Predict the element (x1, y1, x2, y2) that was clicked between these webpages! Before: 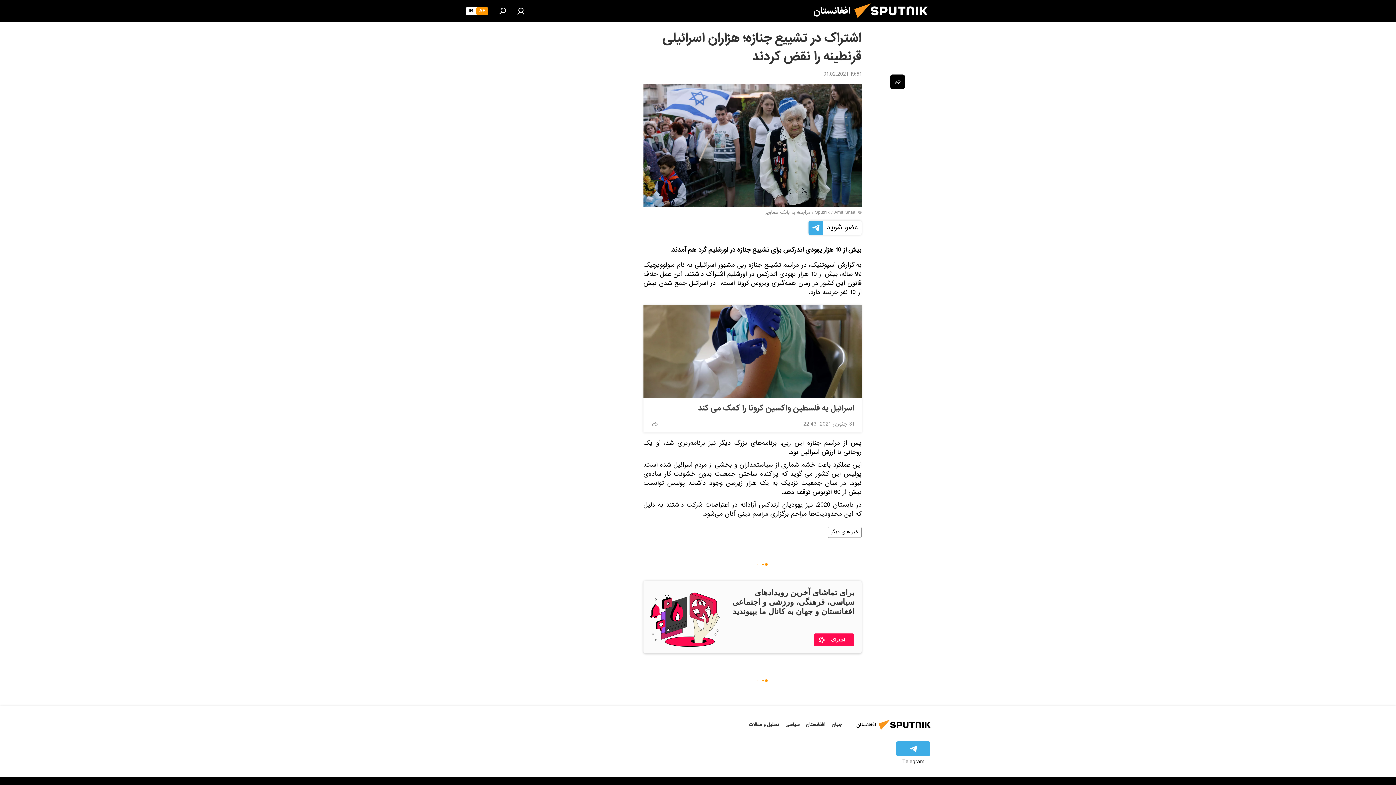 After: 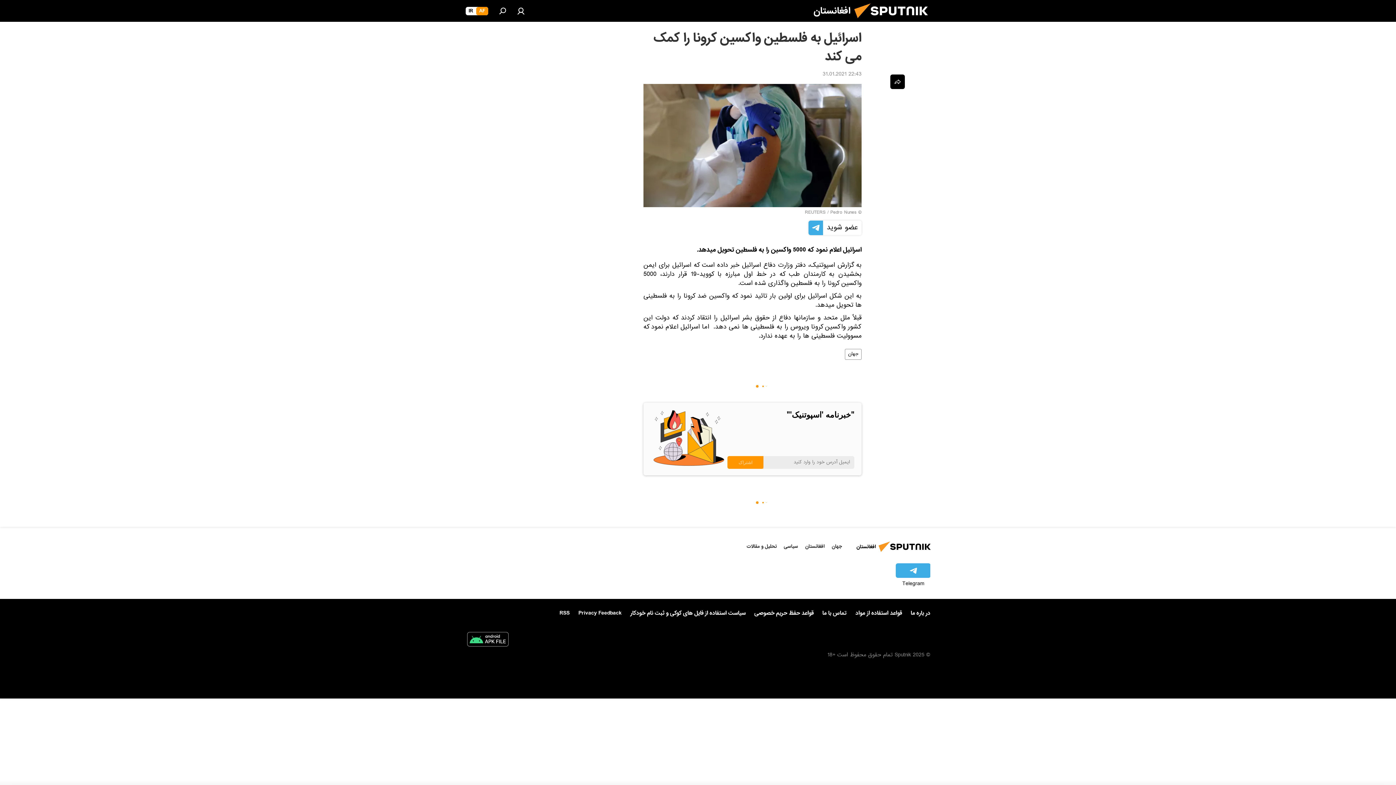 Action: bbox: (650, 402, 854, 414) label: اسرائیل به فلسطین واکسین کرونا را کمک می کند